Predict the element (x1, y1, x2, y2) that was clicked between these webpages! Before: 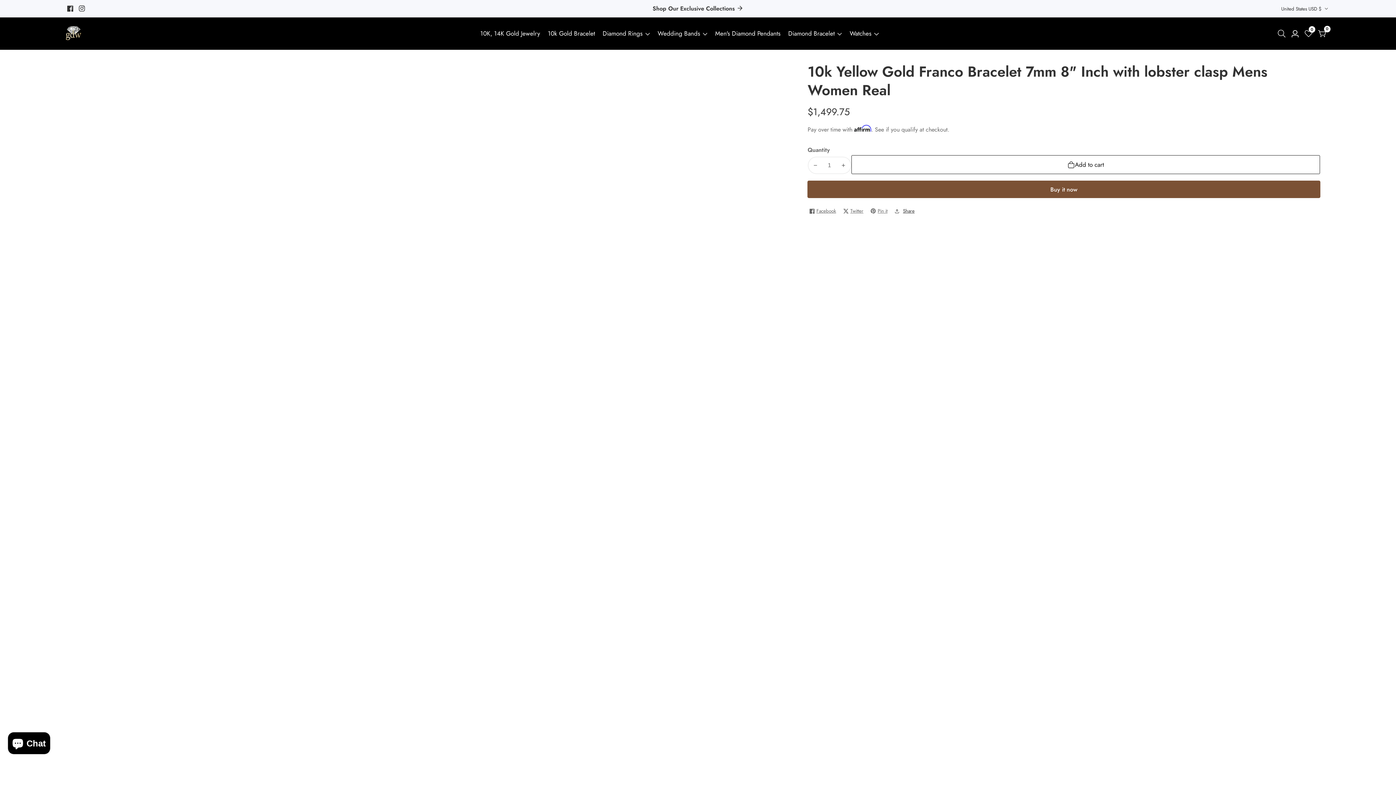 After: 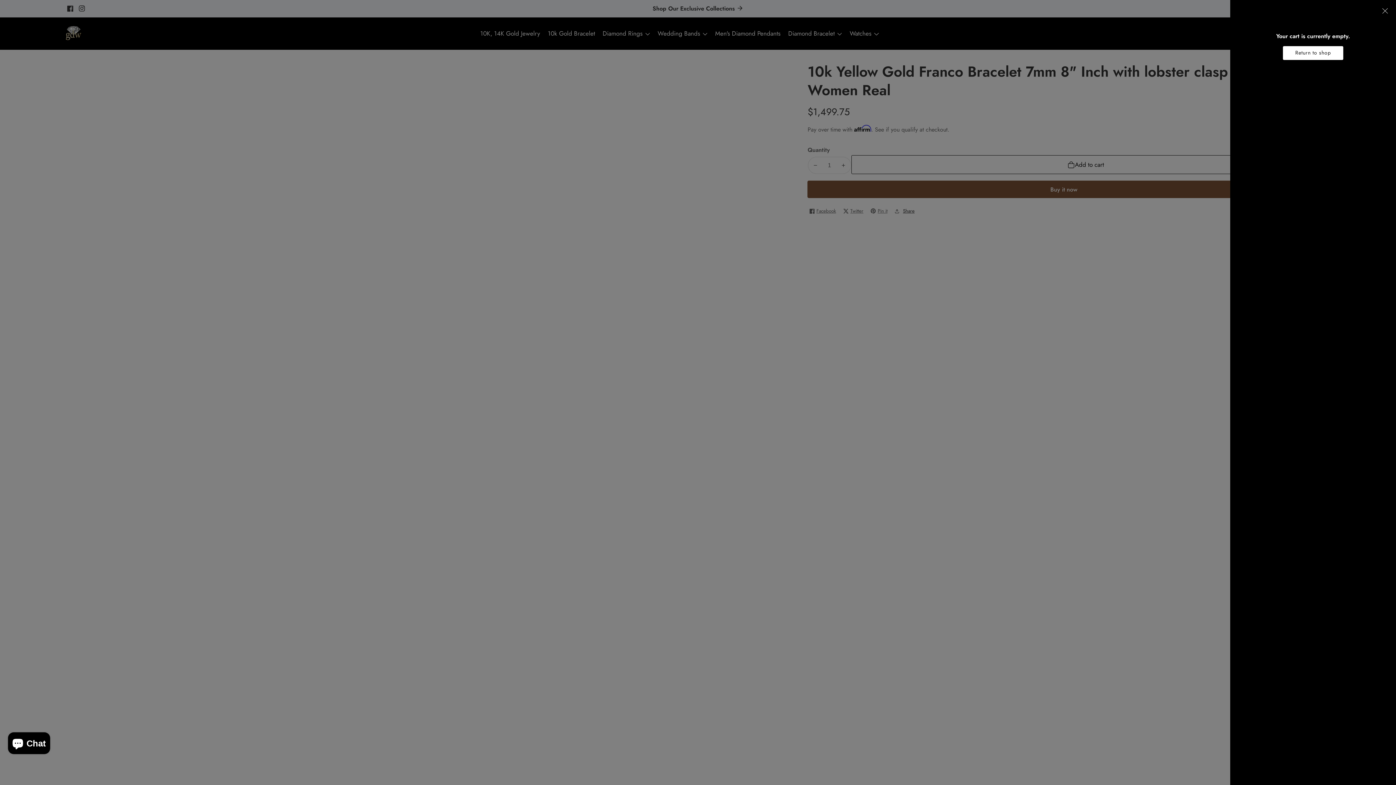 Action: bbox: (1315, 26, 1330, 40) label: 0
0 items